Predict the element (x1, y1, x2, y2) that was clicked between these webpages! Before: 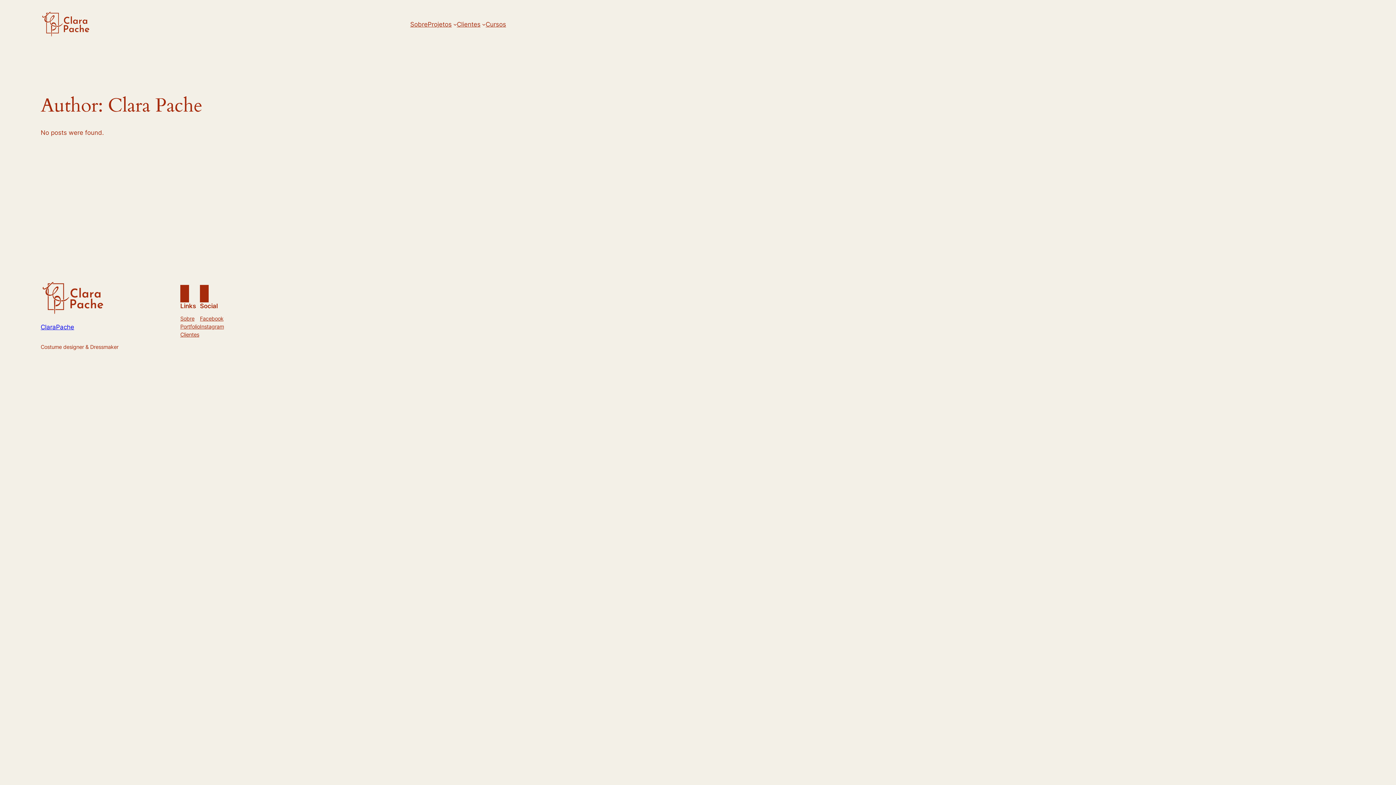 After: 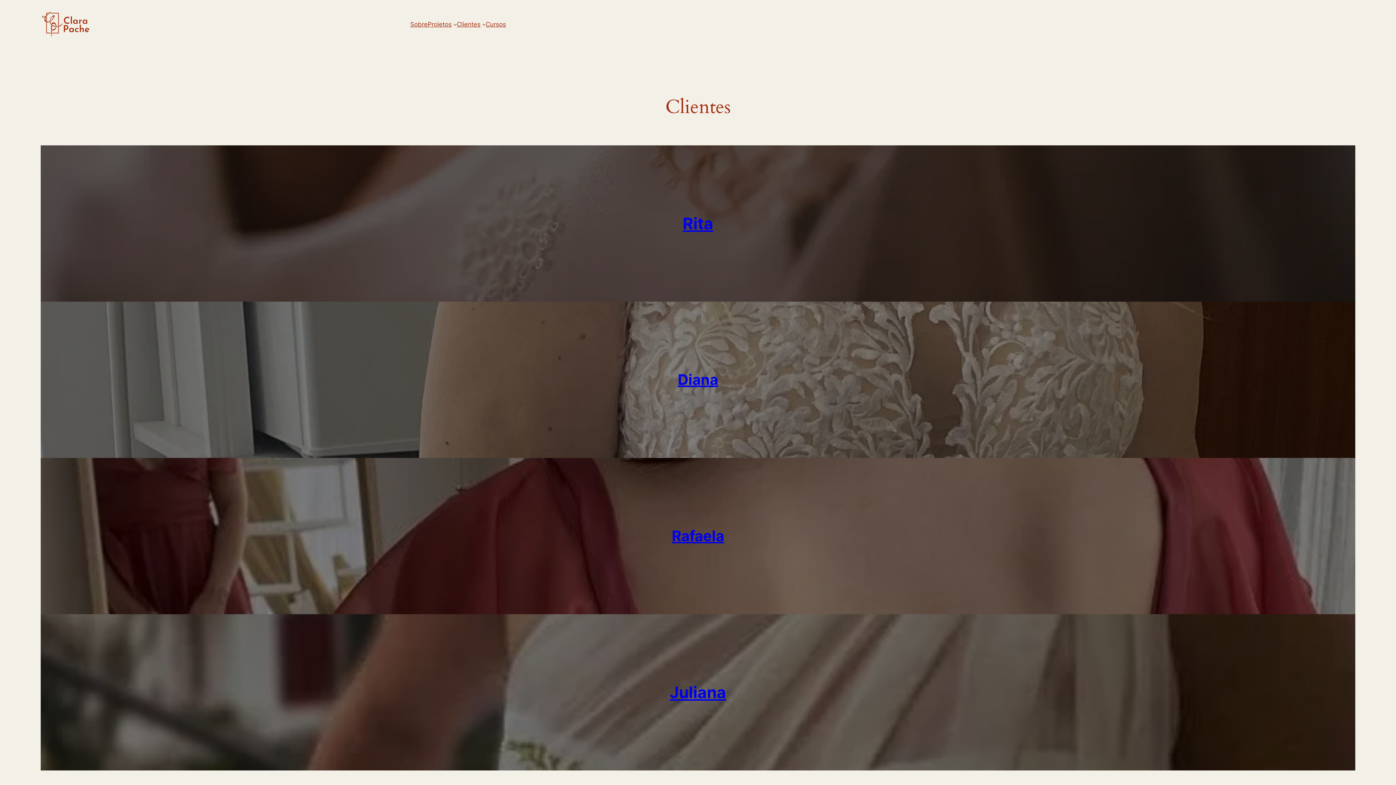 Action: label: Clientes bbox: (180, 330, 199, 338)